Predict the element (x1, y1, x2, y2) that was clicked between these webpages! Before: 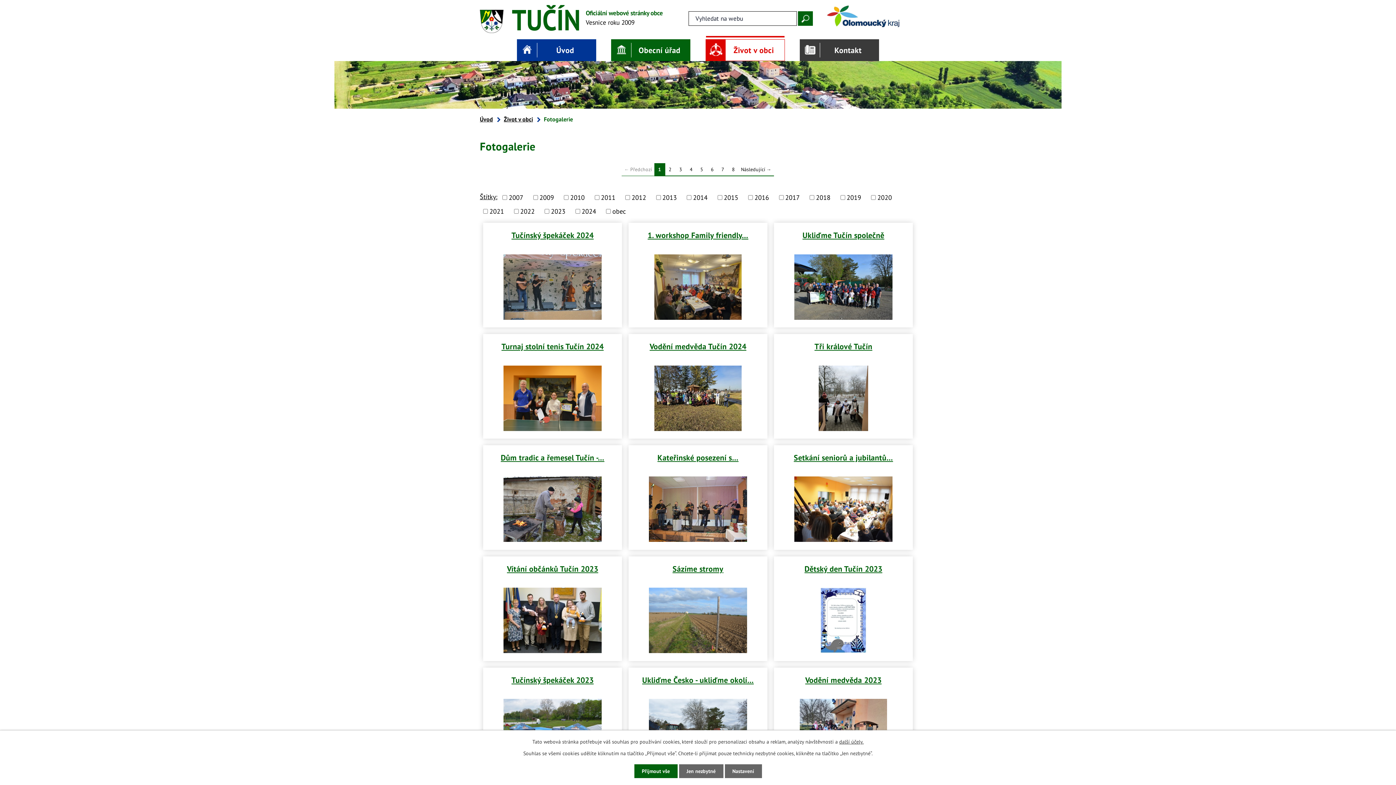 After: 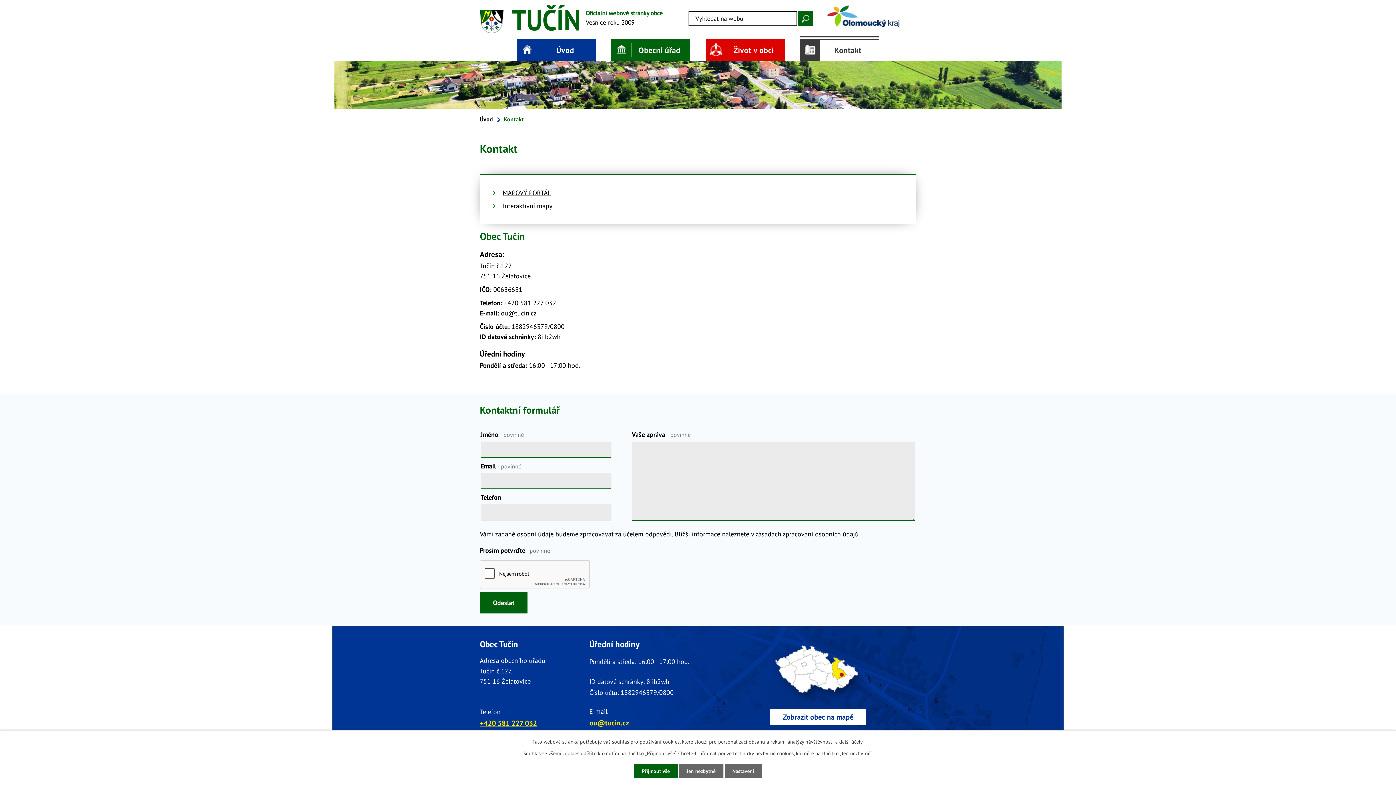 Action: bbox: (799, 39, 879, 61) label: Kontakt